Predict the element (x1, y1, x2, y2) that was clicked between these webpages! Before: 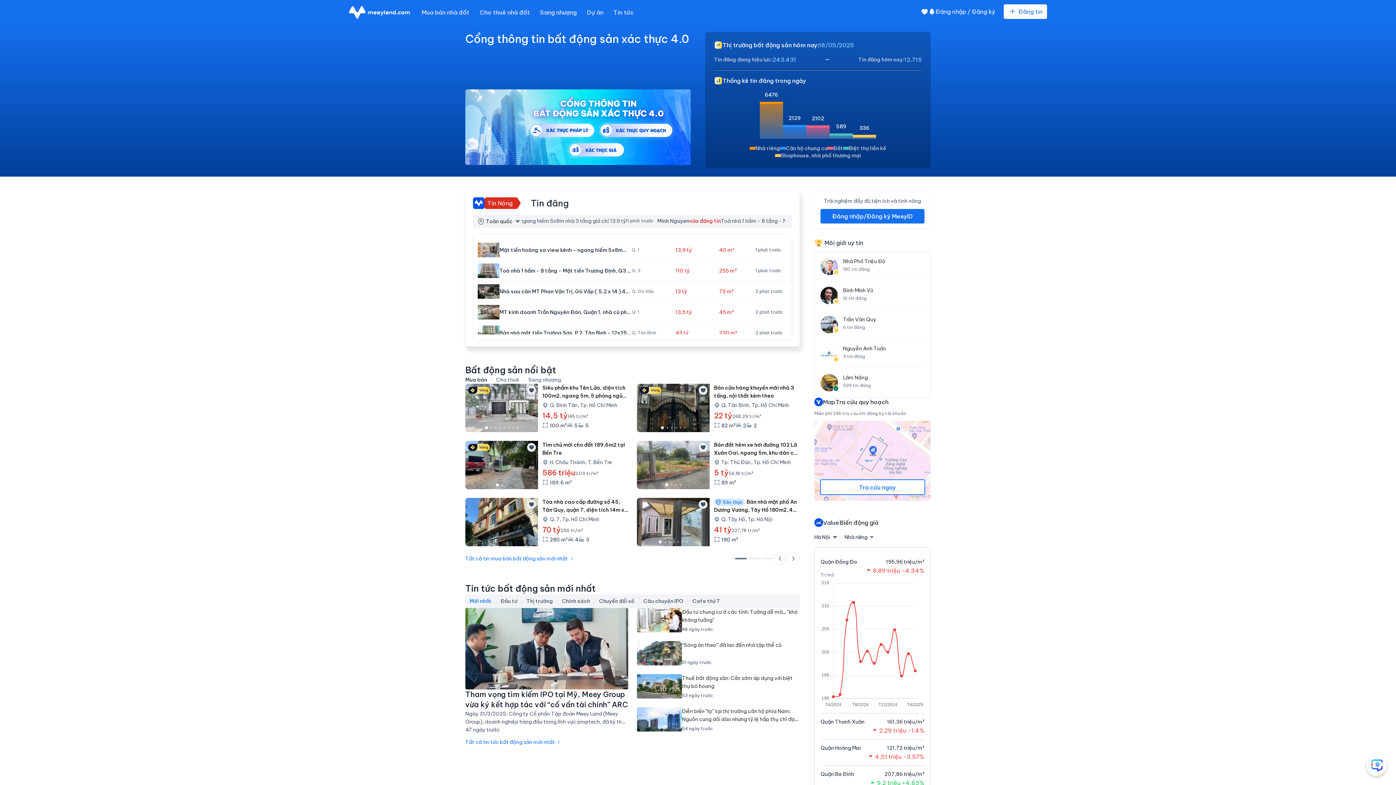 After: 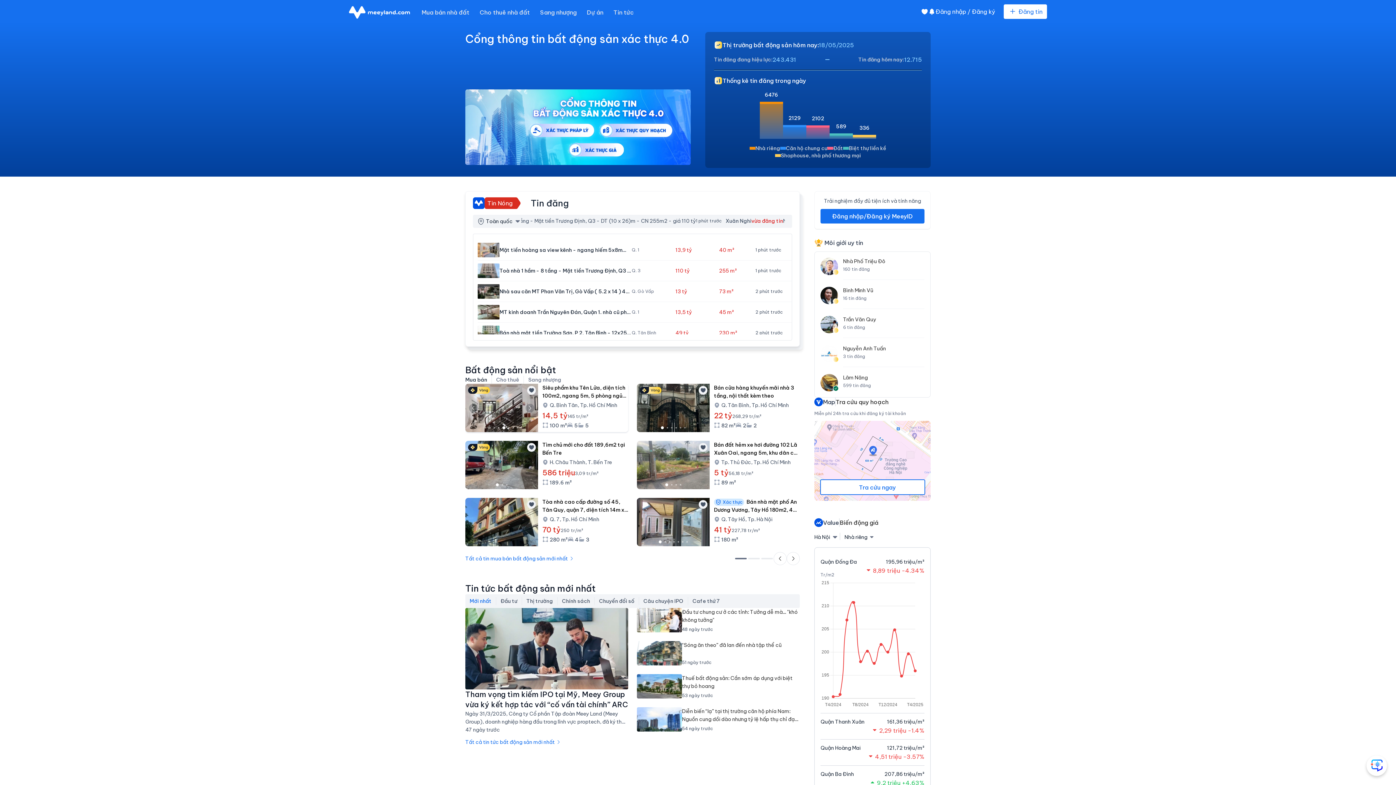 Action: label: Go to slide 2 bbox: (490, 427, 492, 428)